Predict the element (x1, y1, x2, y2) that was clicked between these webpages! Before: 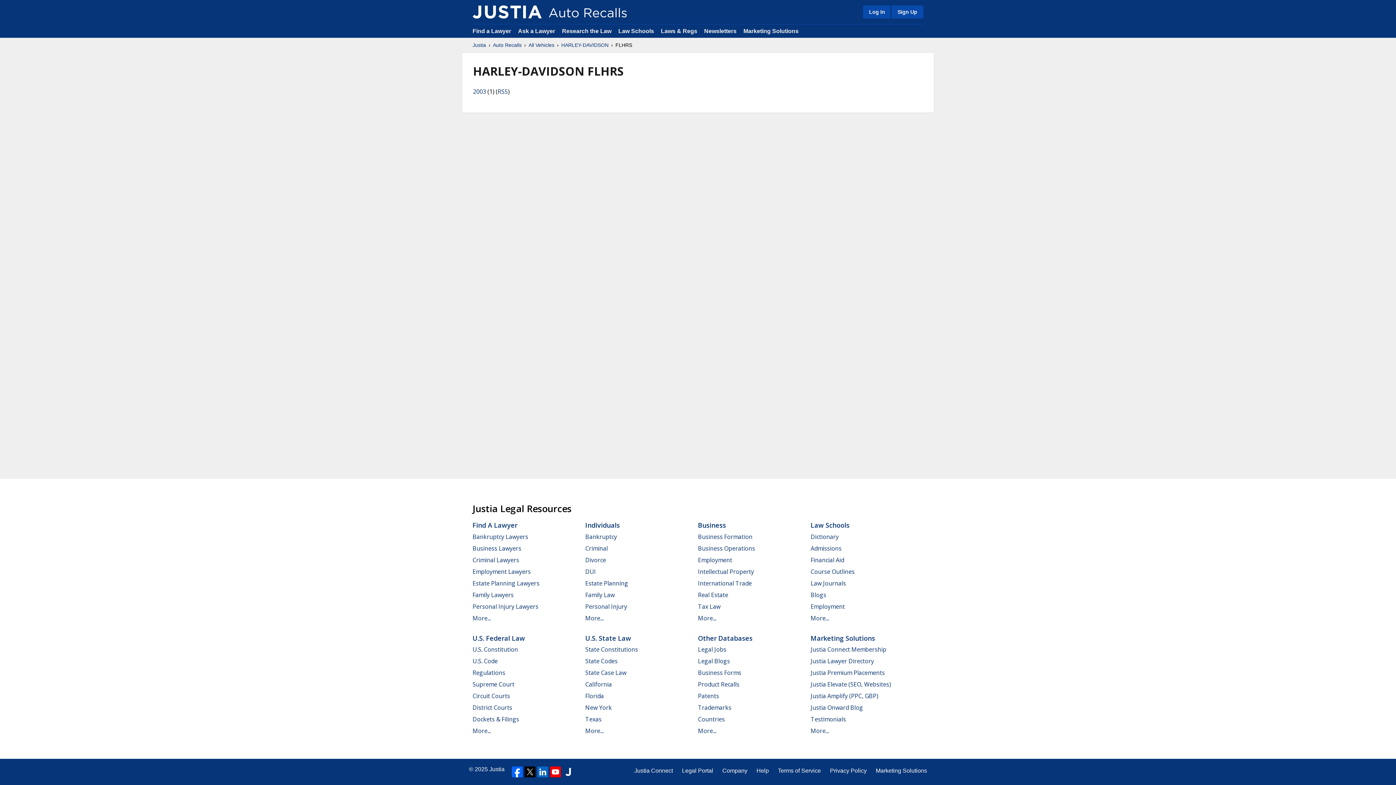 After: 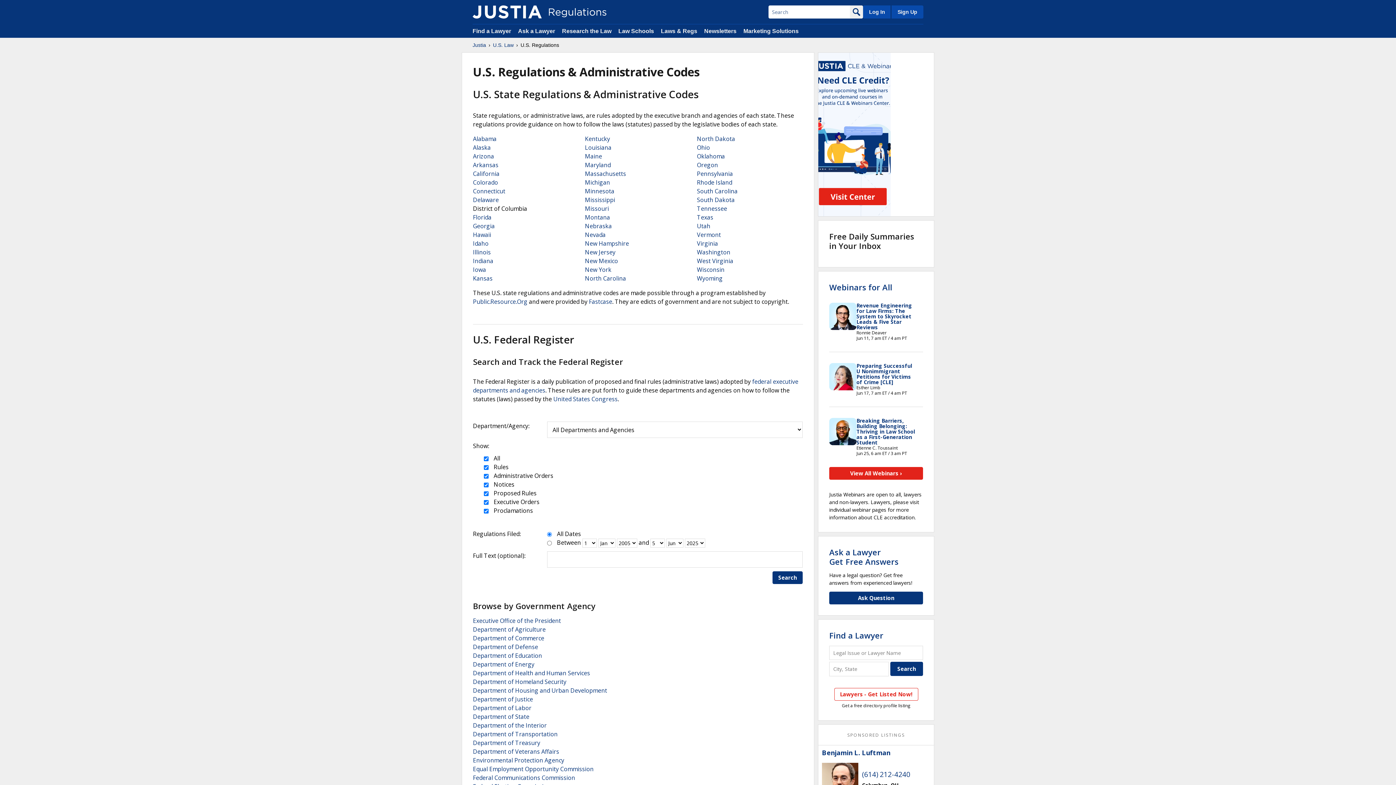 Action: label: Regulations bbox: (472, 669, 505, 677)